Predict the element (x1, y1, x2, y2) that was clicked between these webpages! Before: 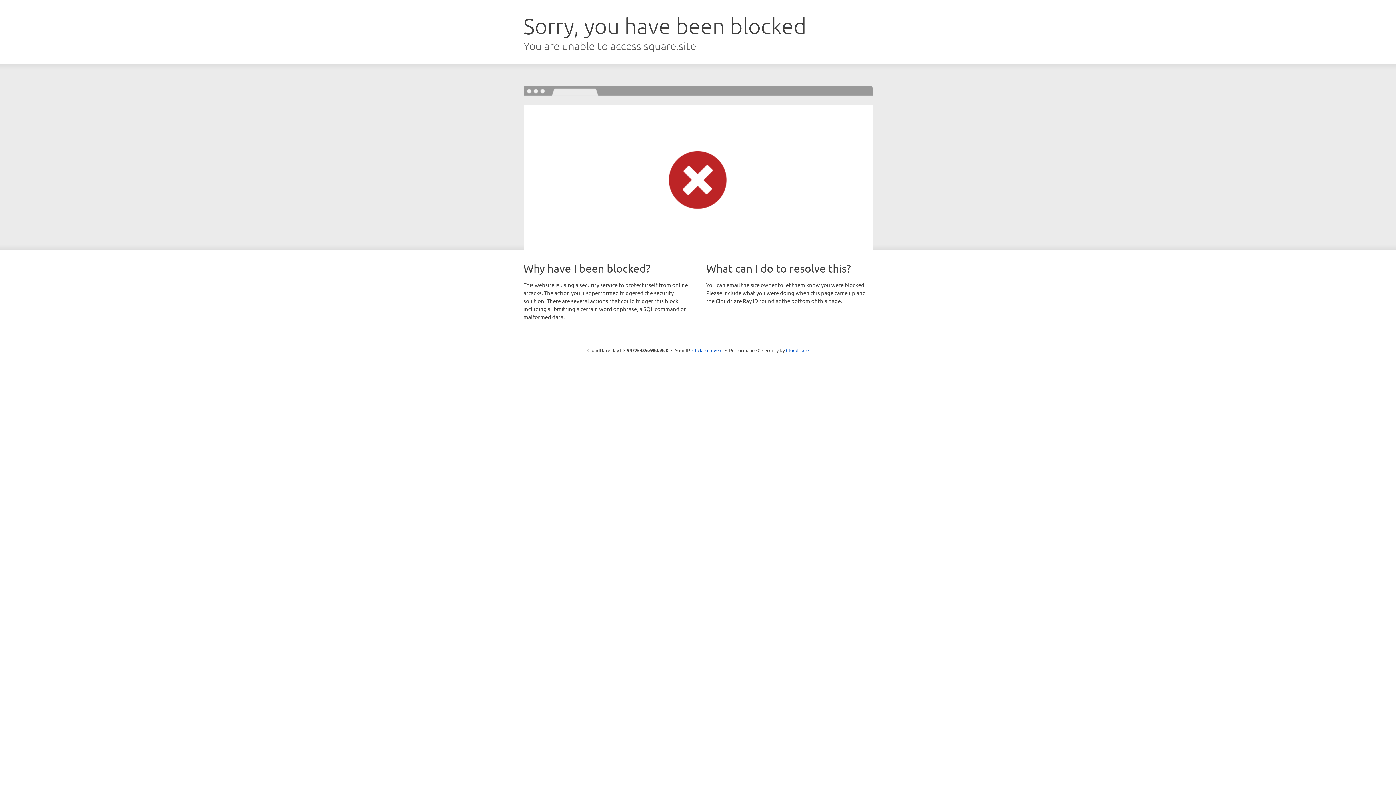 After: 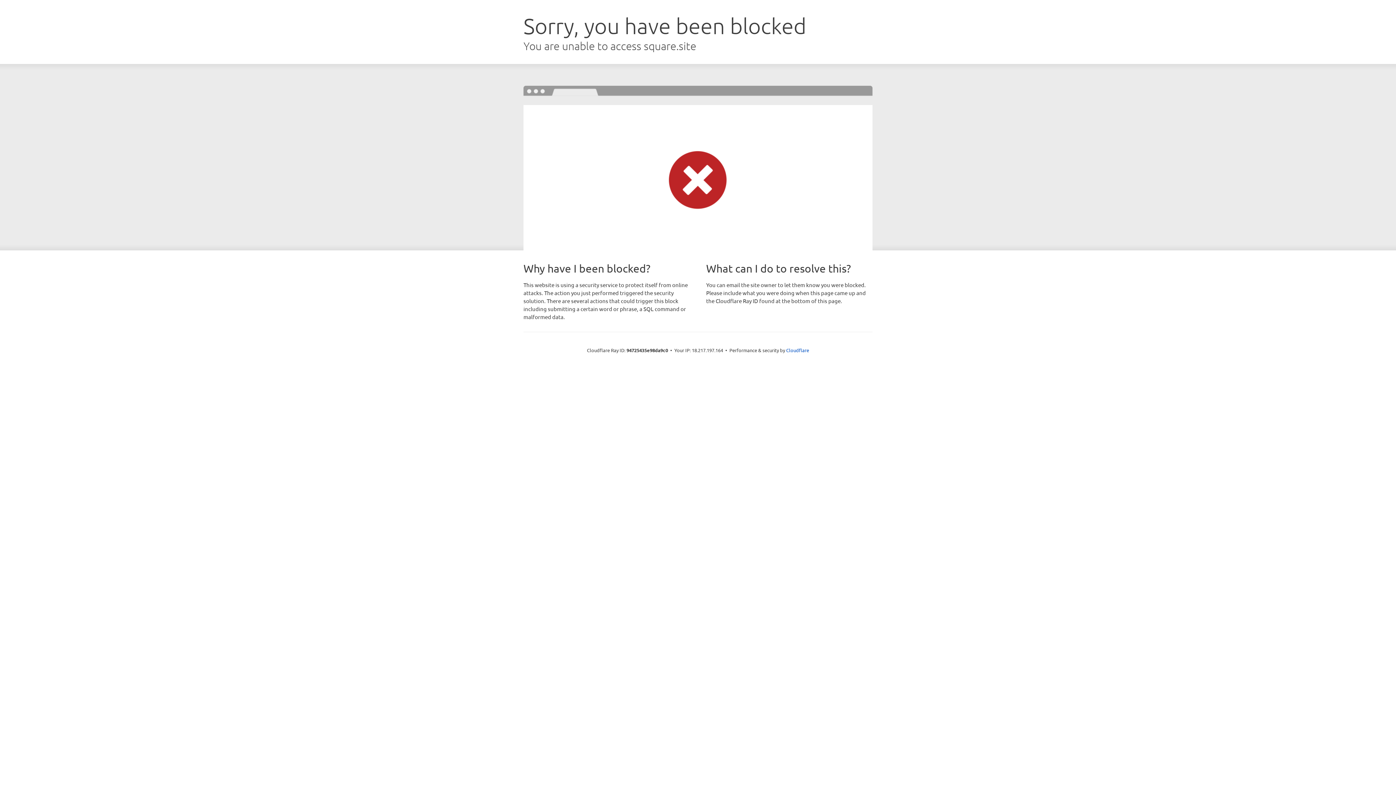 Action: bbox: (692, 346, 722, 353) label: Click to reveal